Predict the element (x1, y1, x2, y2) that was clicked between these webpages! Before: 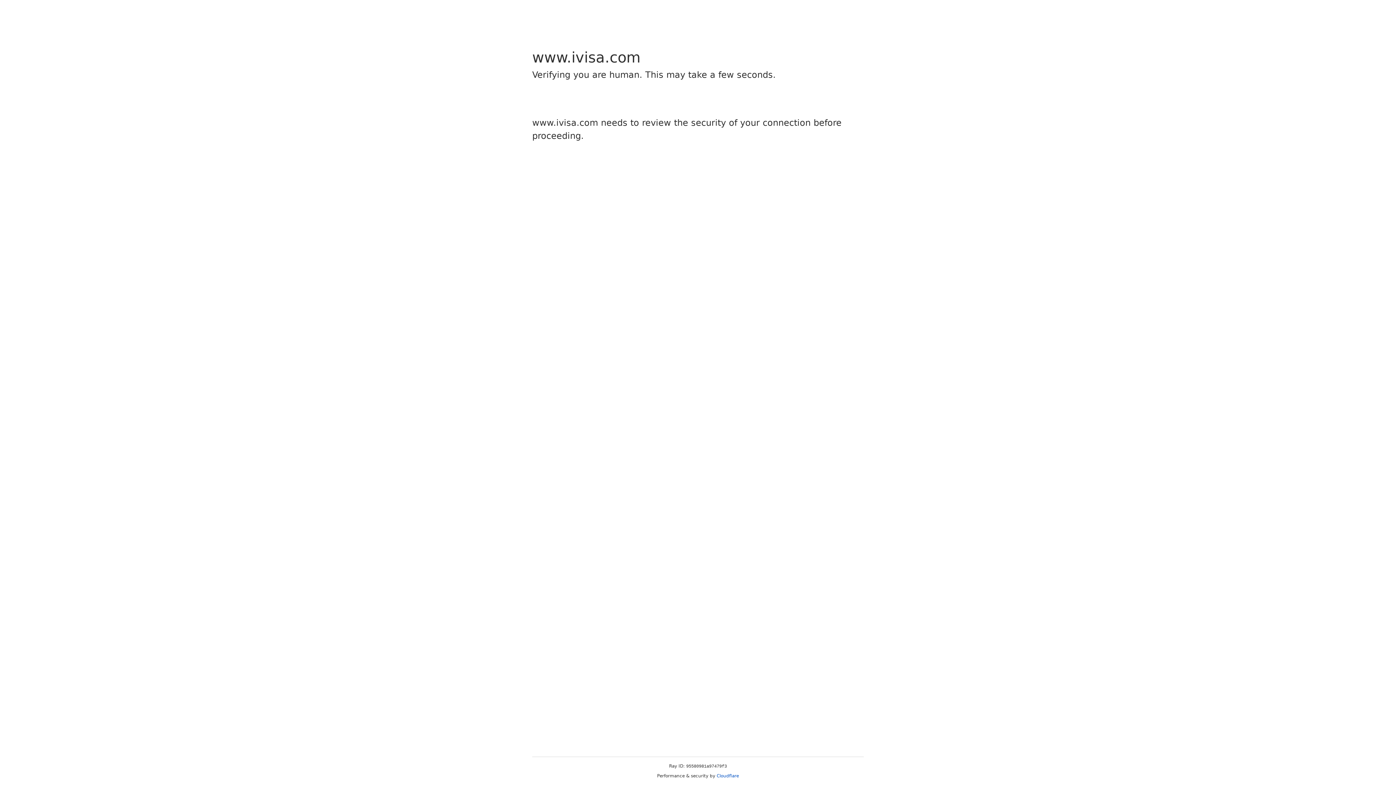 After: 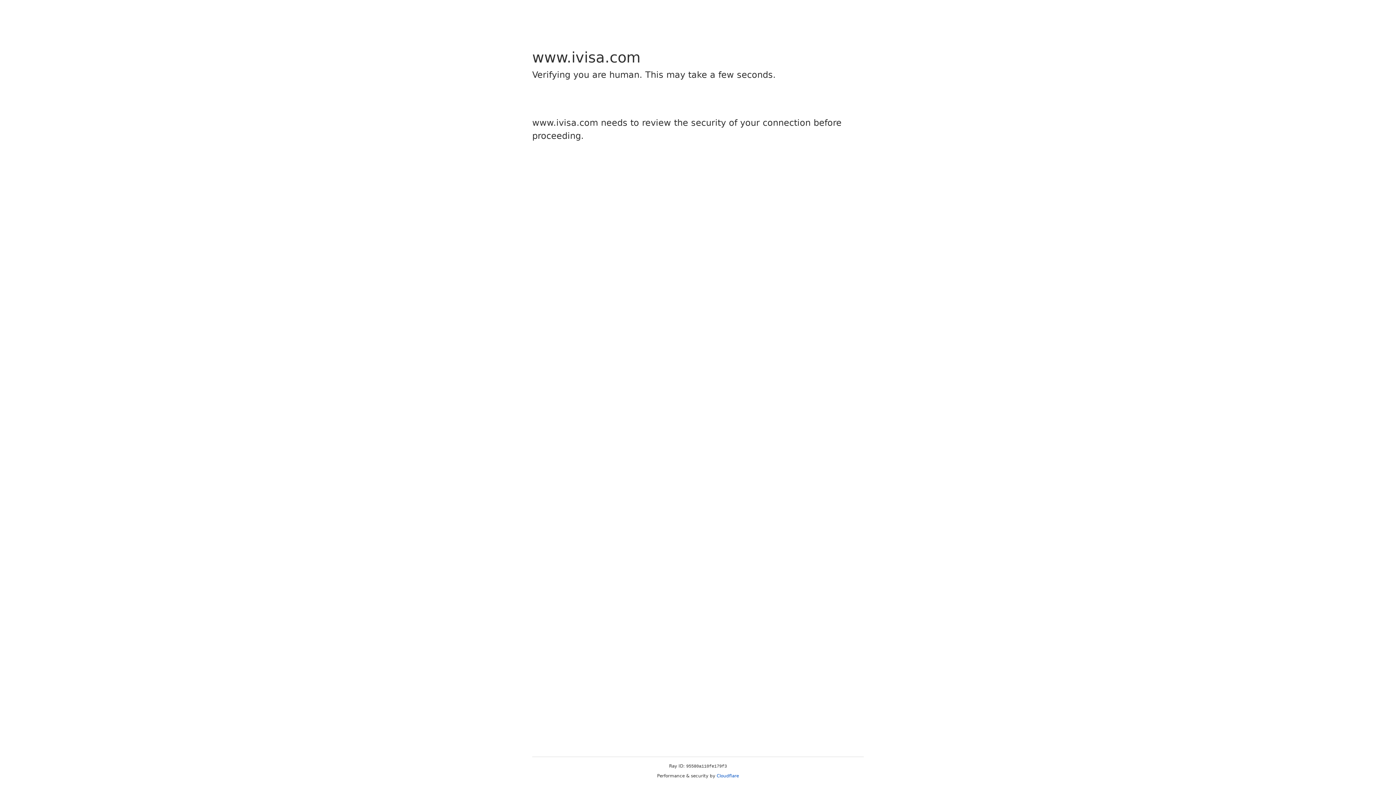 Action: bbox: (716, 773, 739, 778) label: Cloudflare